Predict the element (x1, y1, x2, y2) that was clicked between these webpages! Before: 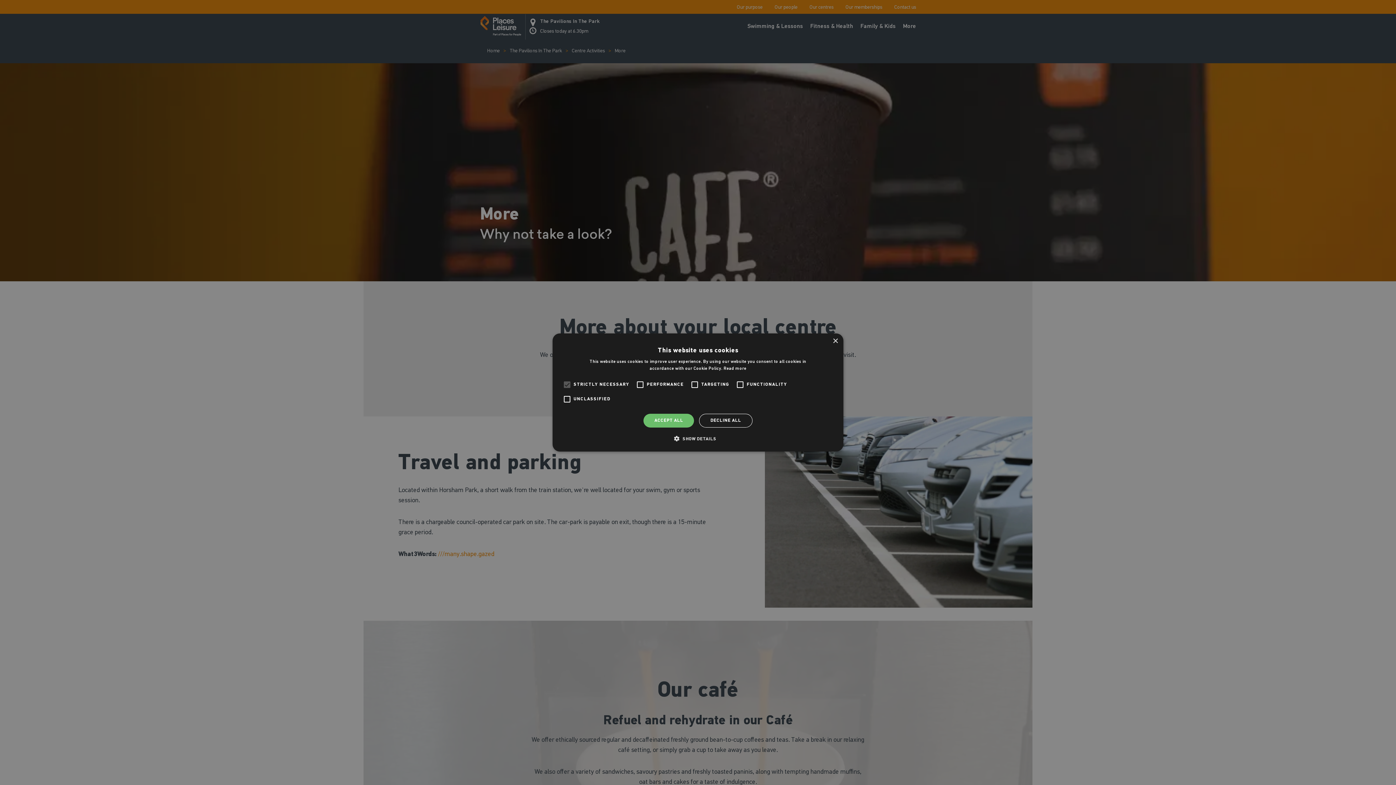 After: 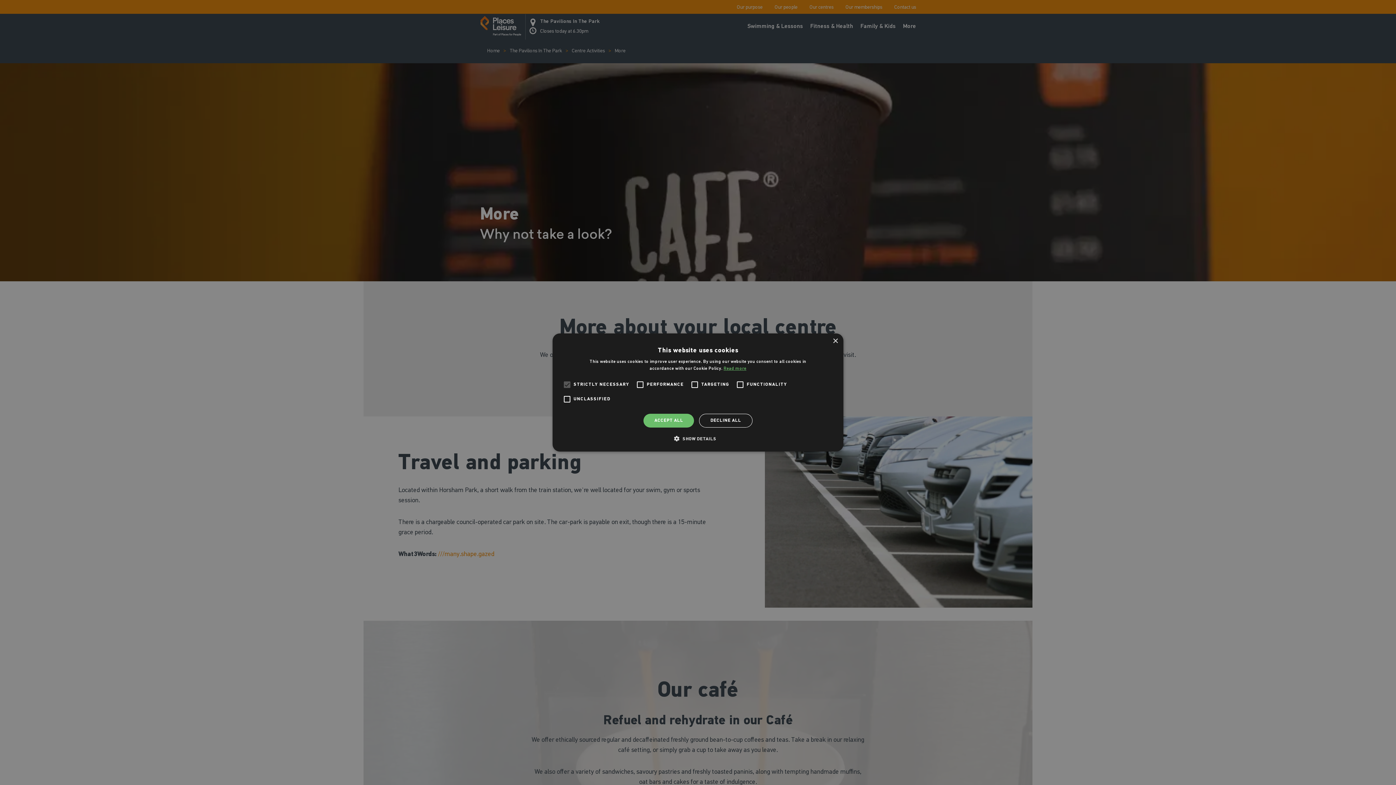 Action: bbox: (723, 366, 746, 371) label: Read more, opens a new window